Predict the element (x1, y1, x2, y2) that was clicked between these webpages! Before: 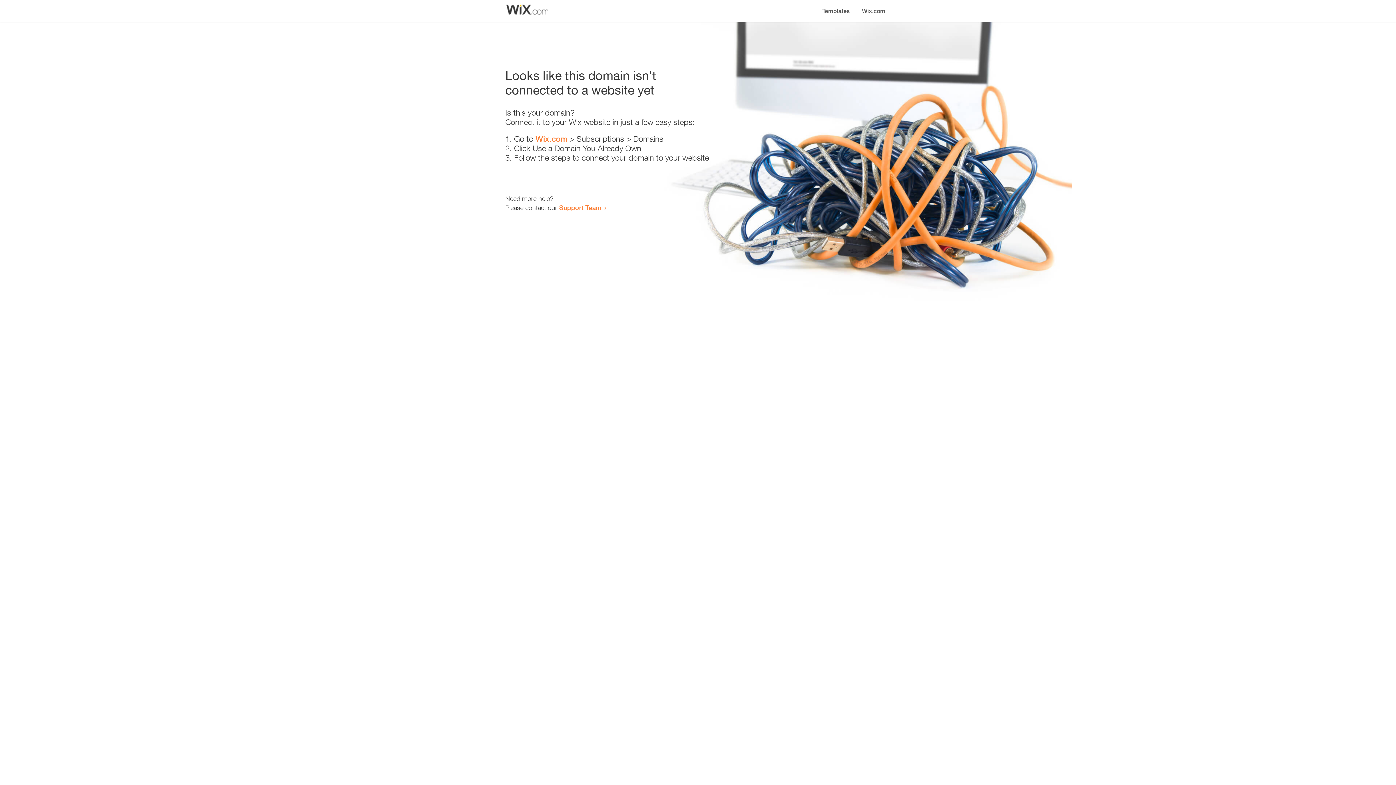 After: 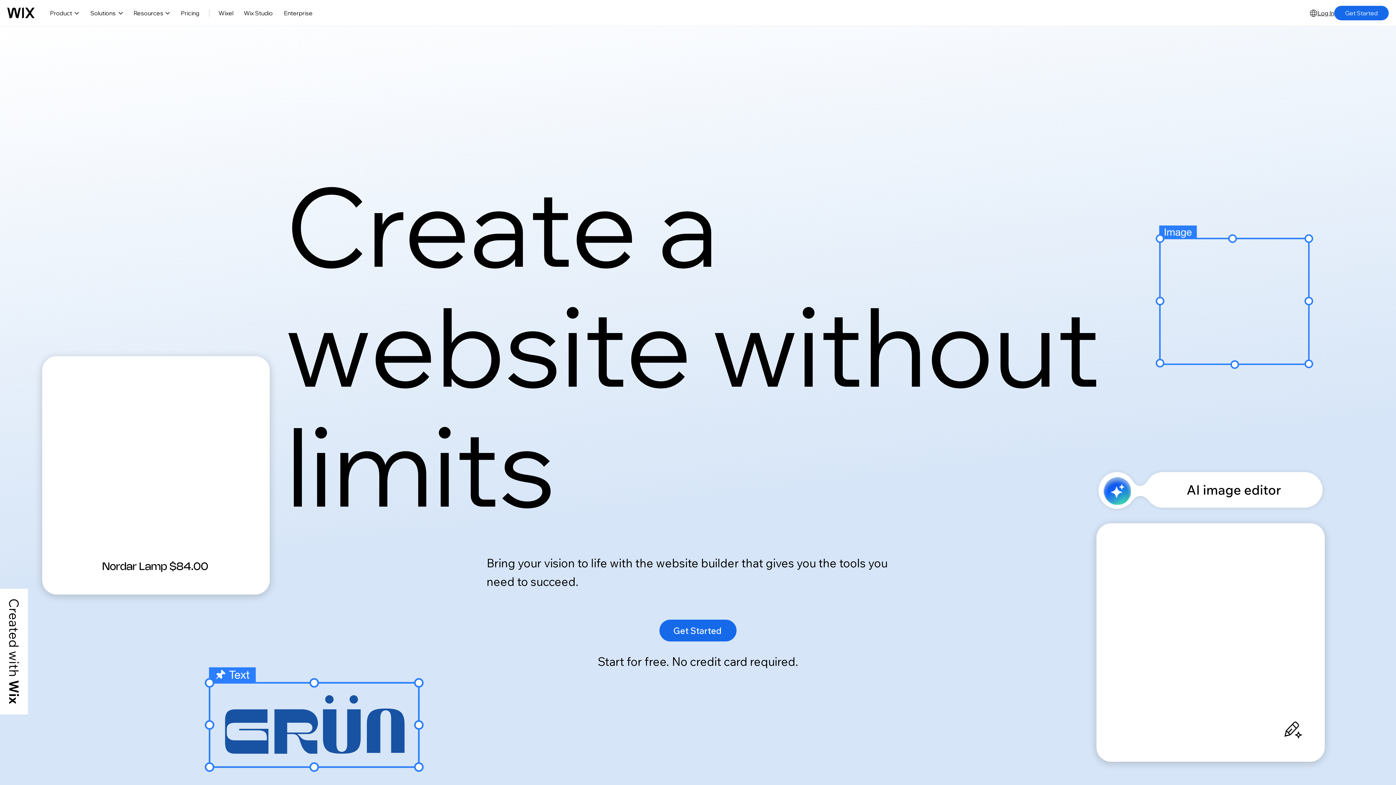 Action: bbox: (856, 0, 890, 14) label: Wix.com